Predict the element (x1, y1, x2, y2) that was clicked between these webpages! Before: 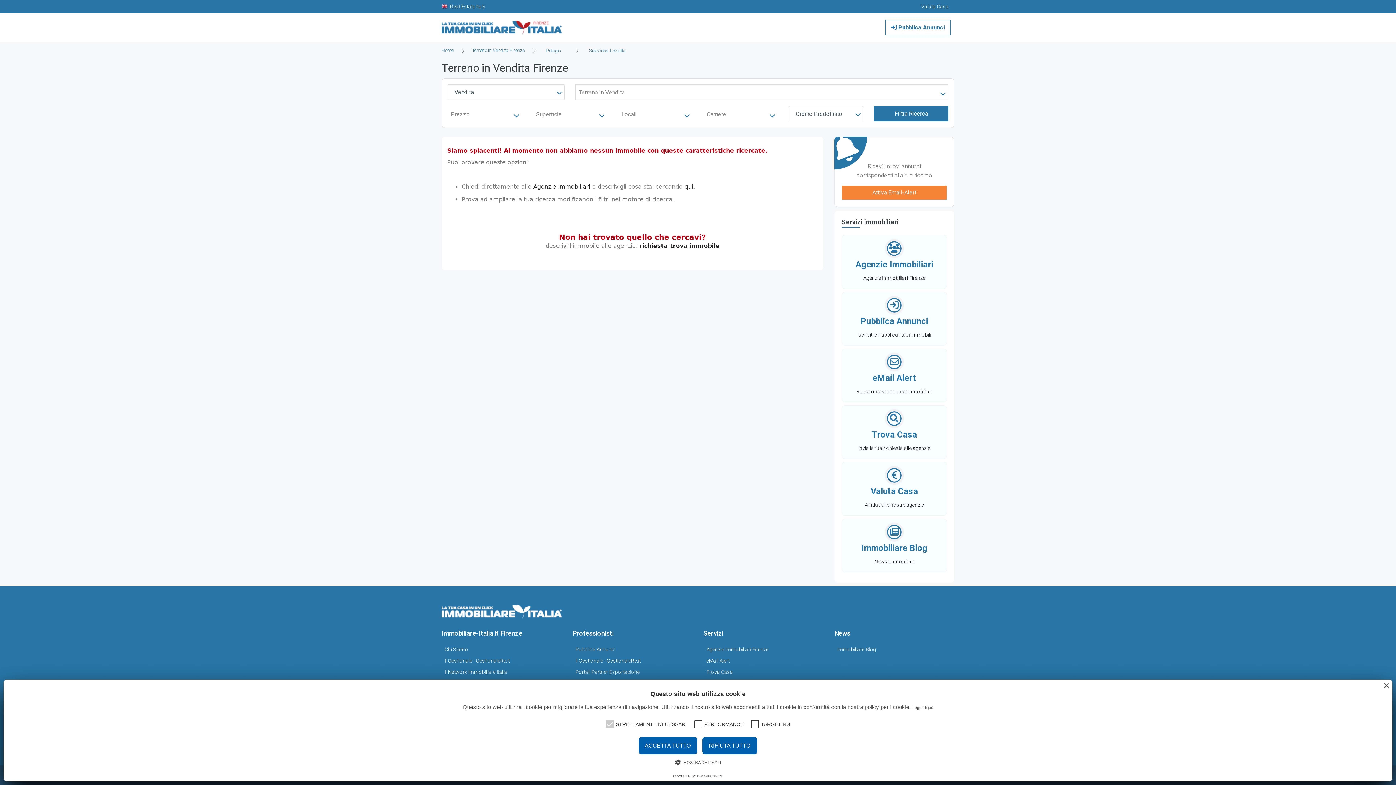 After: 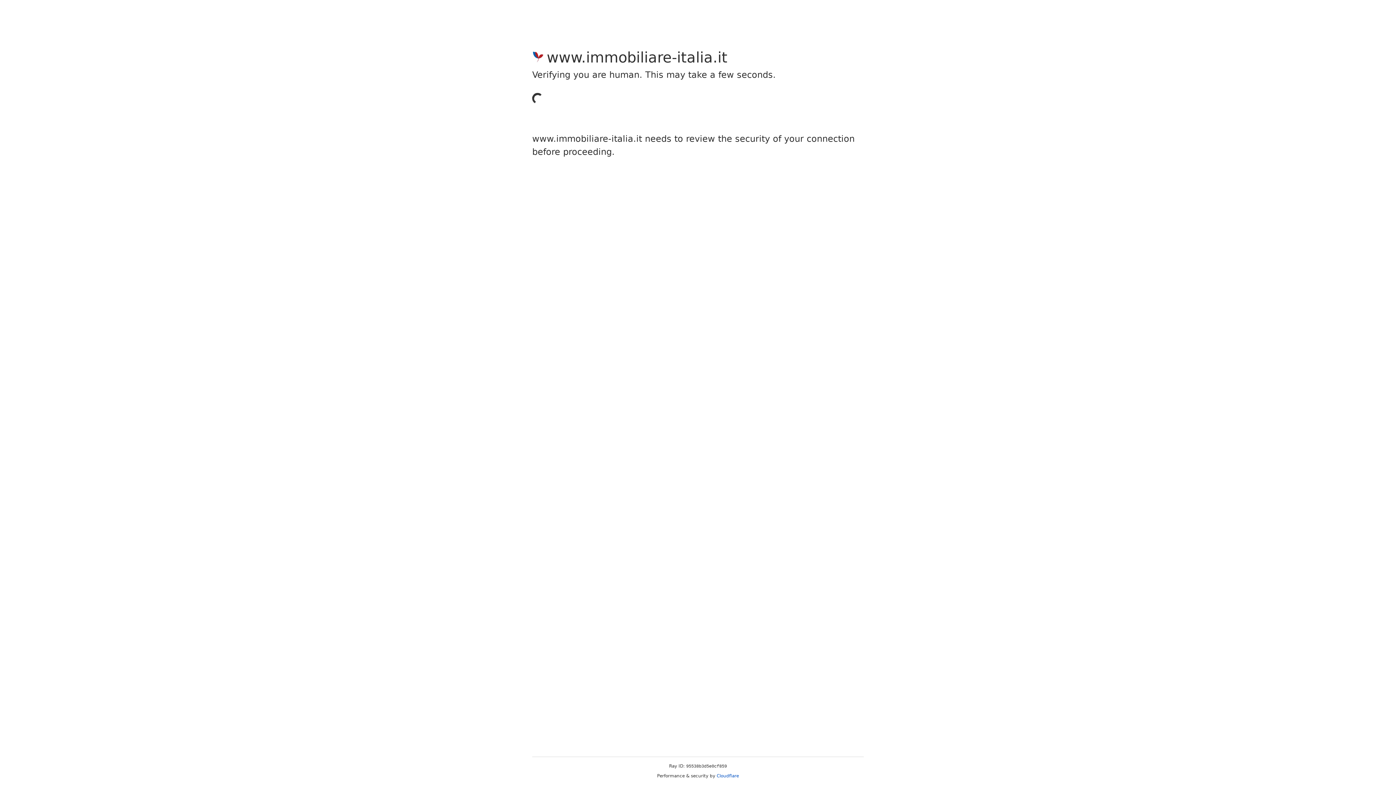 Action: bbox: (684, 183, 693, 190) label: qui